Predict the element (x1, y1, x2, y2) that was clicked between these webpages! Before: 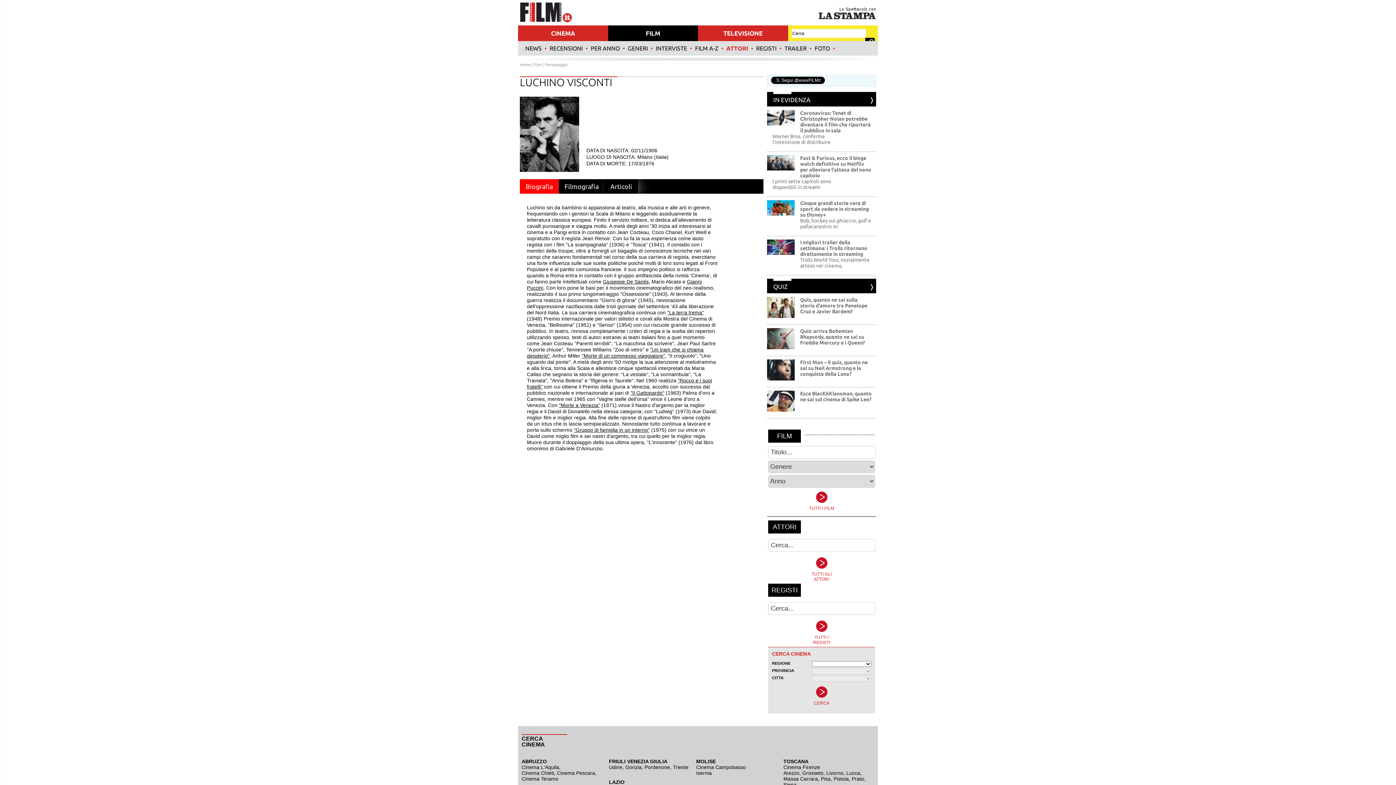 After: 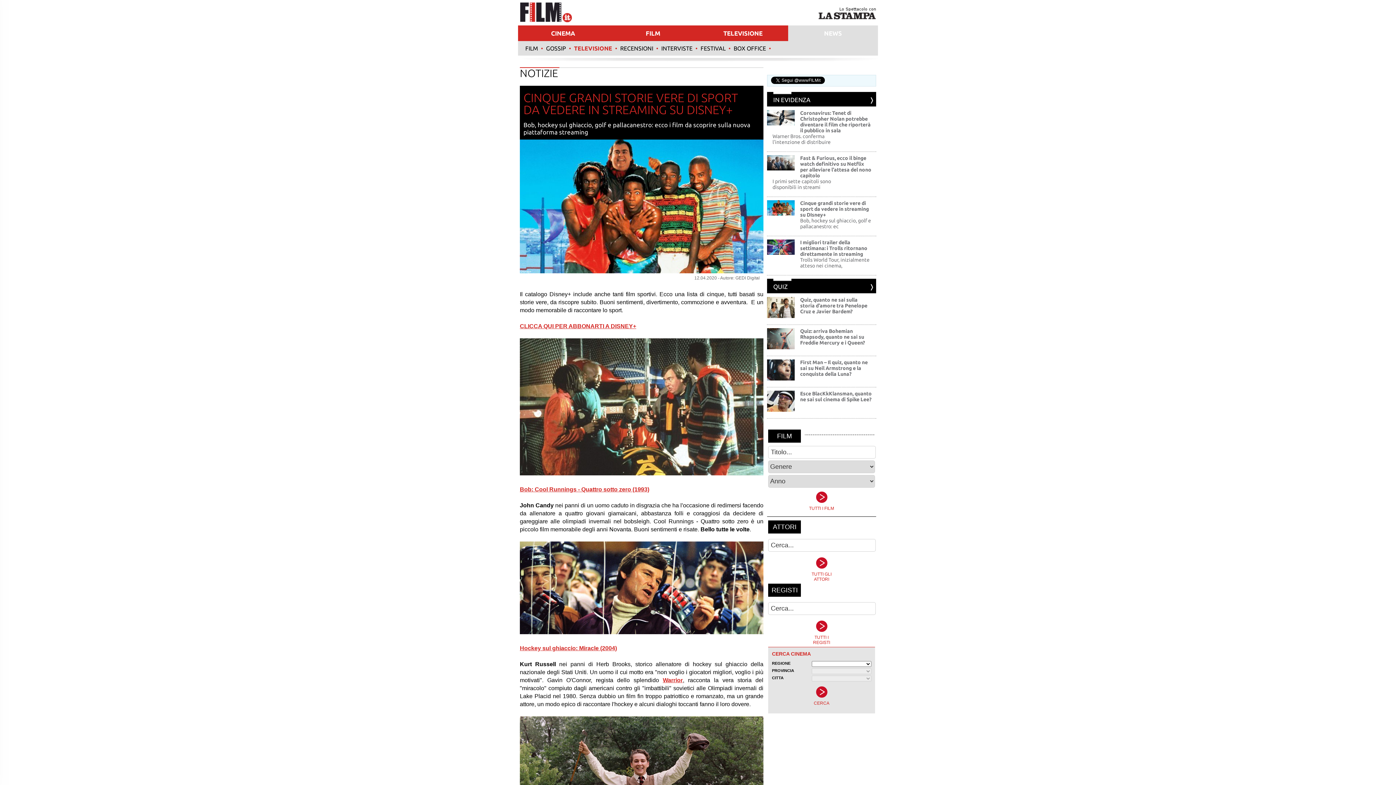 Action: bbox: (800, 217, 871, 229) label: Bob, hockey sul ghiaccio, golf e pallacanestro: ec